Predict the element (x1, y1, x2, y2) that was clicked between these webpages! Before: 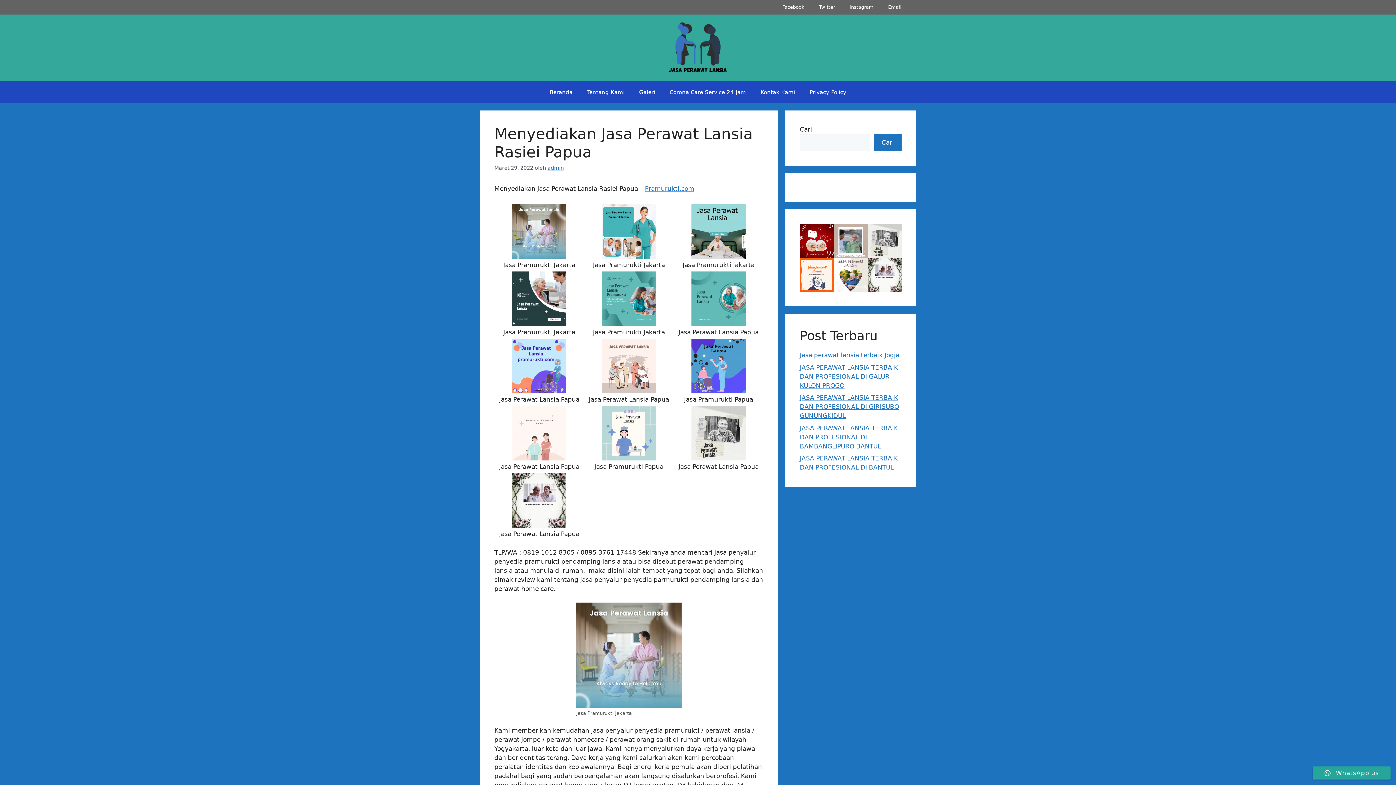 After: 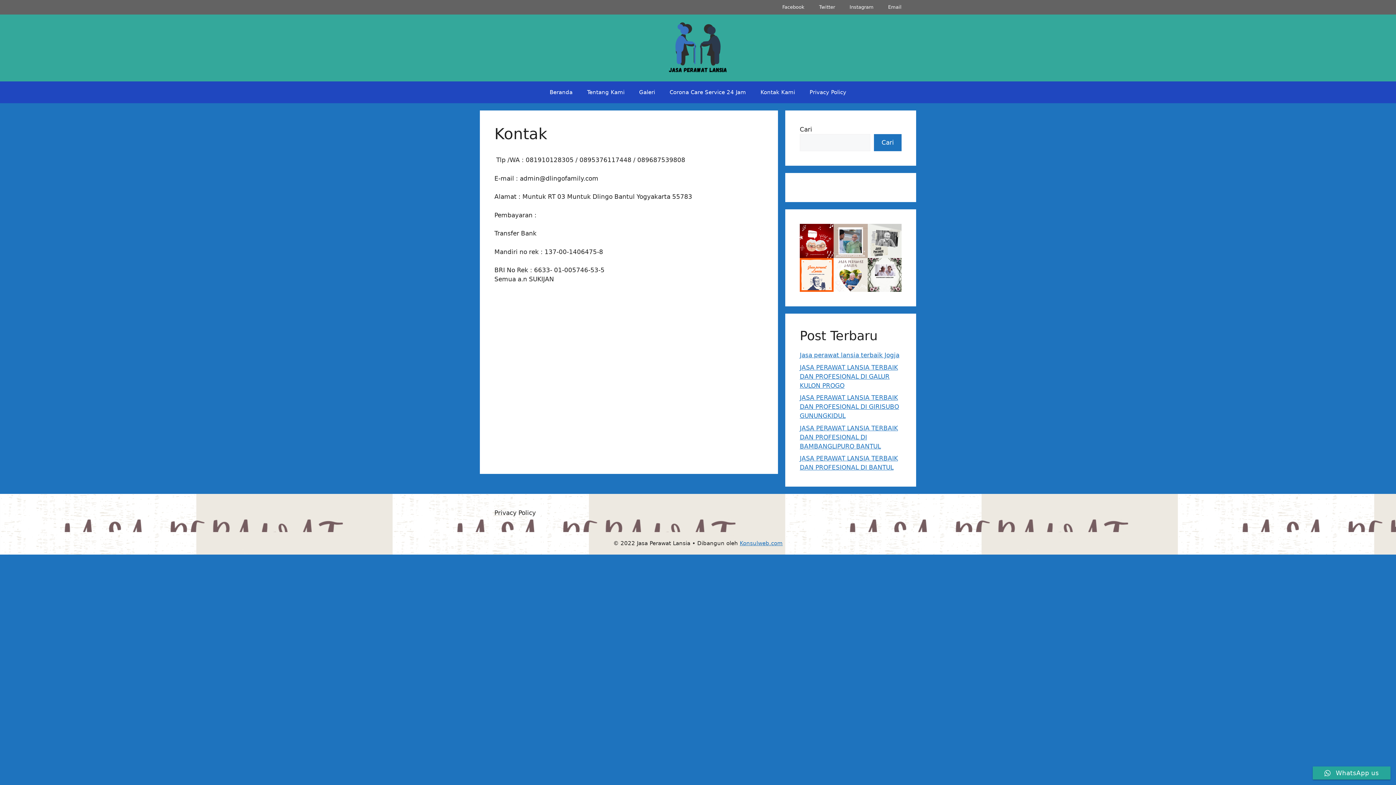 Action: bbox: (753, 81, 802, 103) label: Kontak Kami